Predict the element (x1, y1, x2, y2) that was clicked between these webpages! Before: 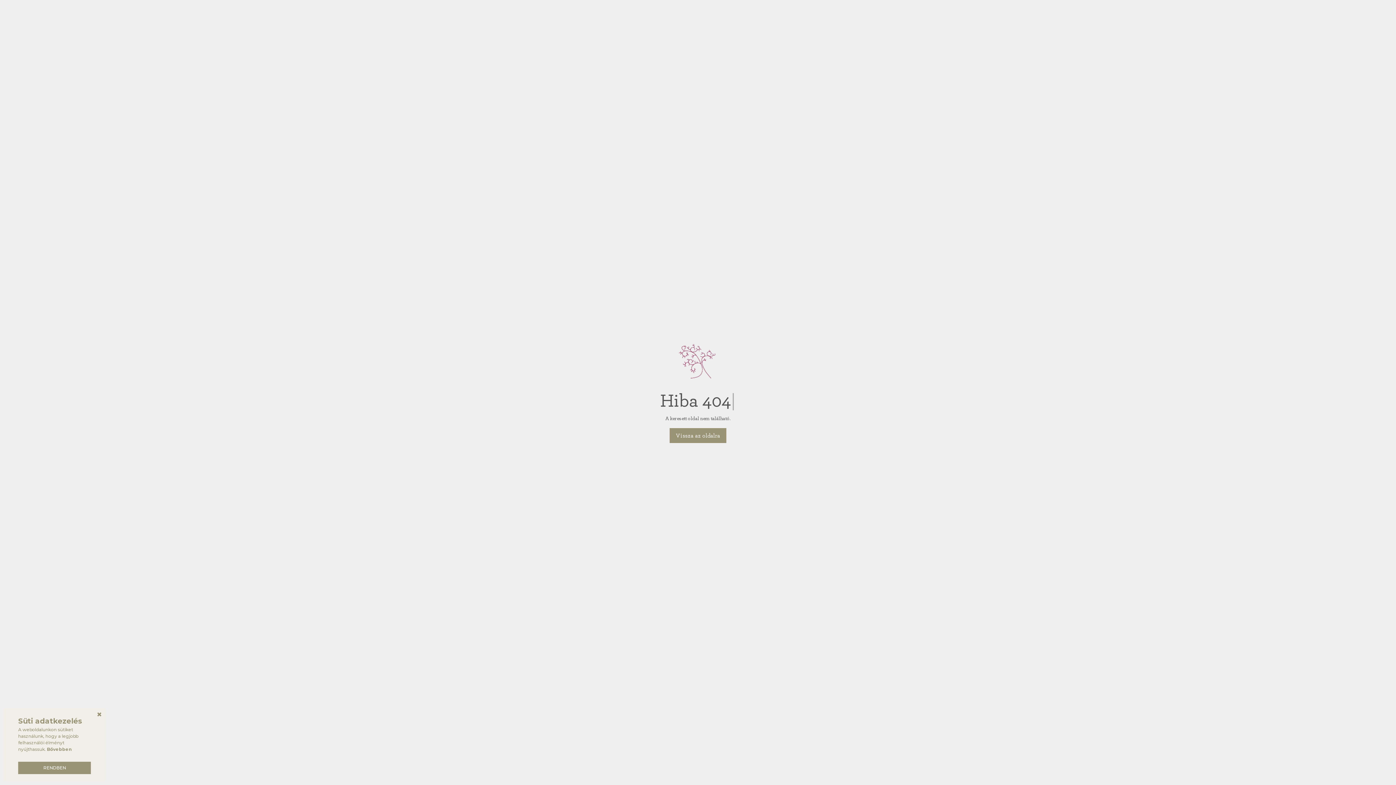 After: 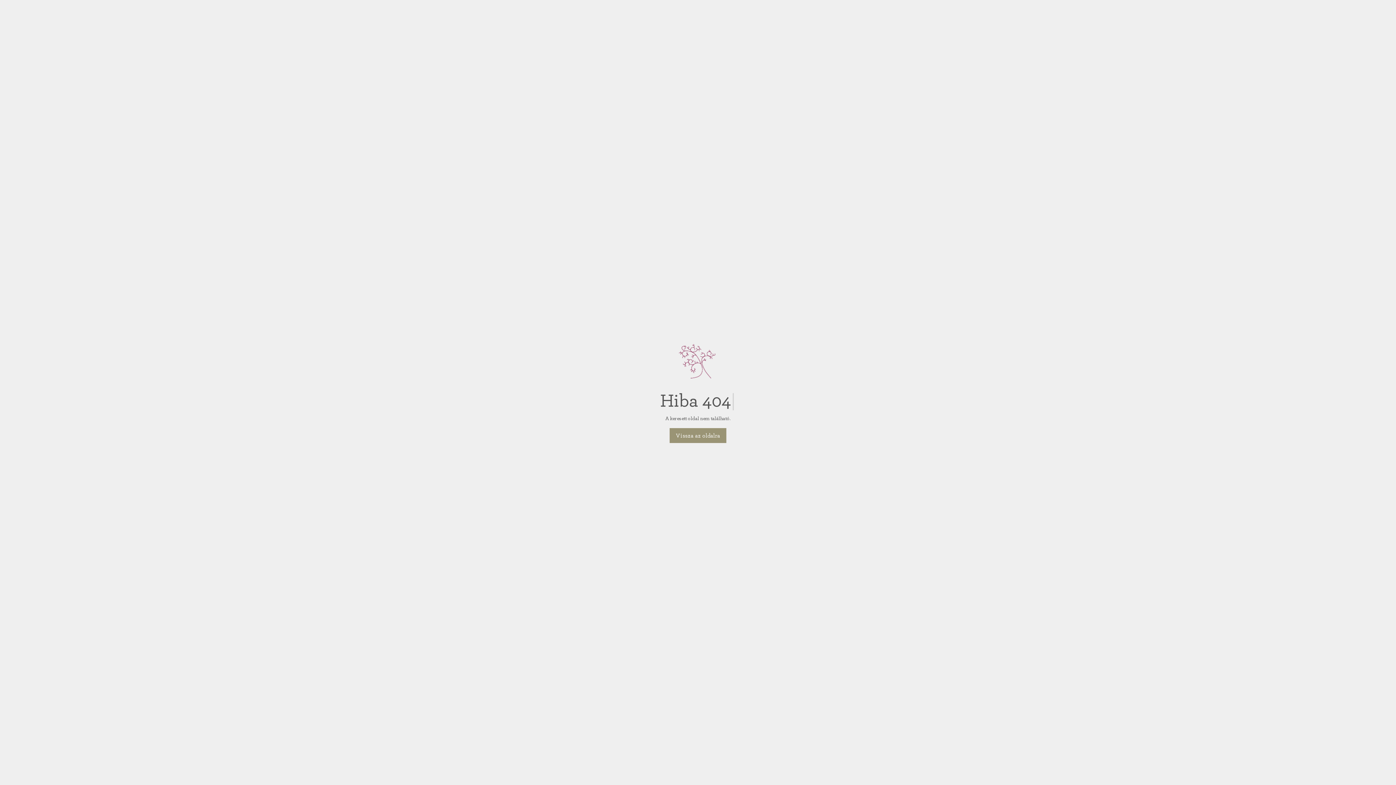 Action: label: RENDBEN bbox: (18, 762, 90, 774)